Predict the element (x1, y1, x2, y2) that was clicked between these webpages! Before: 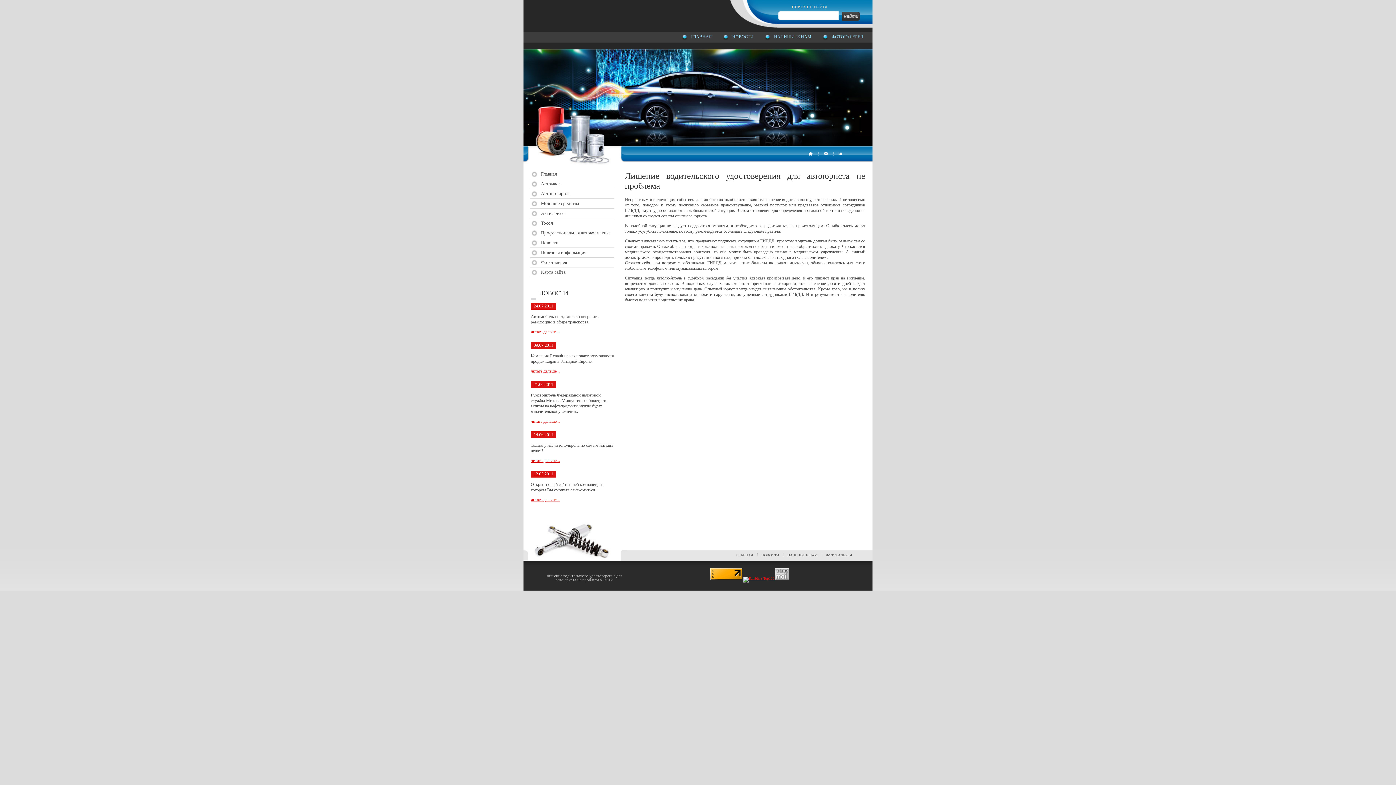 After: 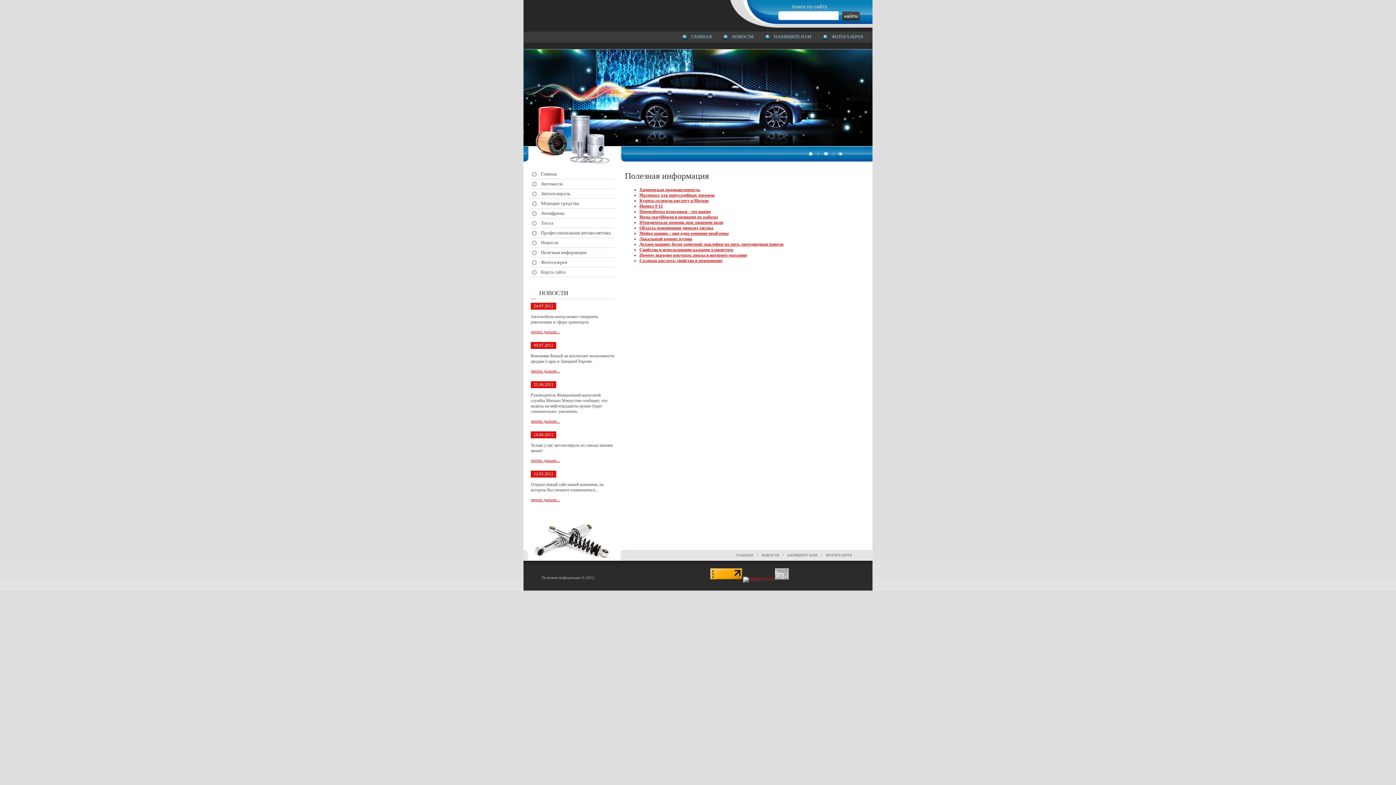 Action: bbox: (541, 249, 586, 255) label: Полезная информация